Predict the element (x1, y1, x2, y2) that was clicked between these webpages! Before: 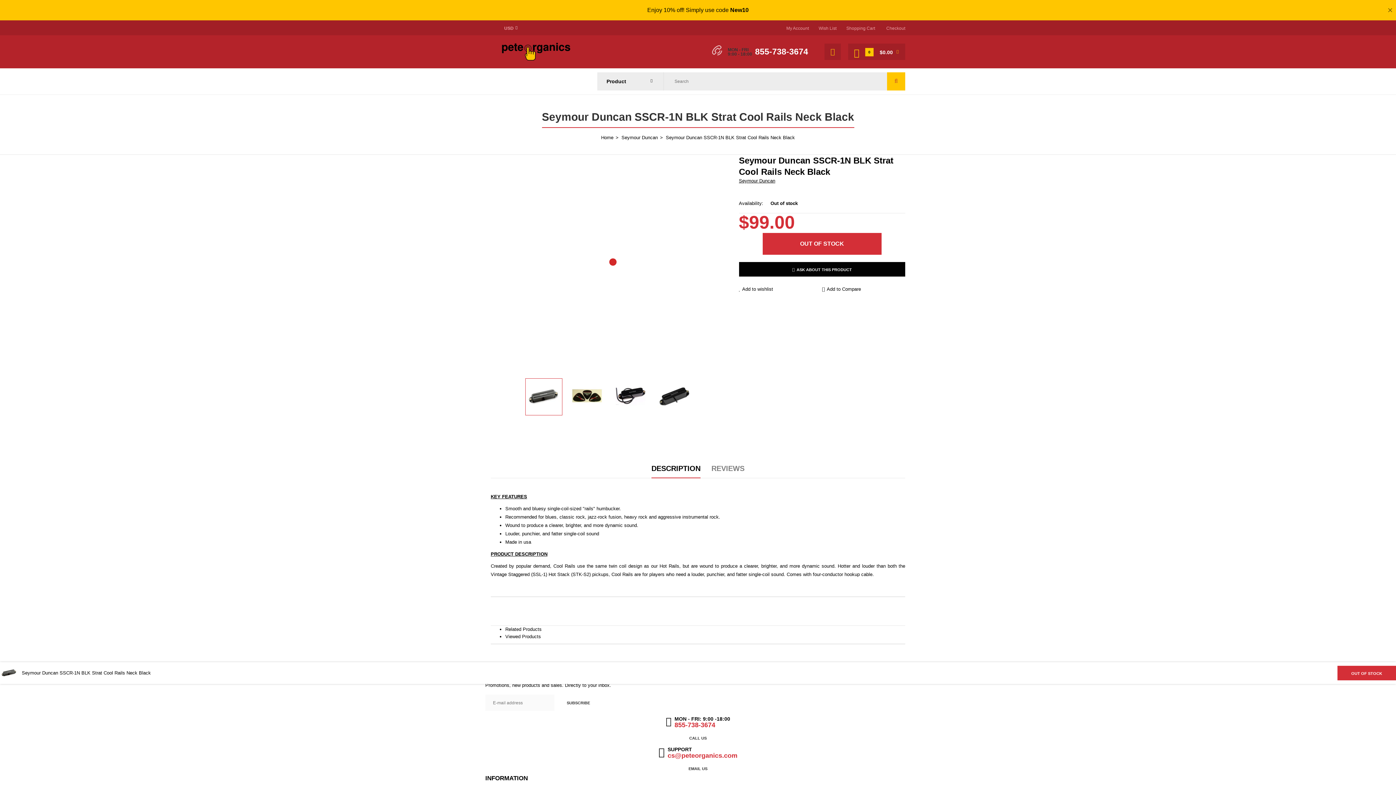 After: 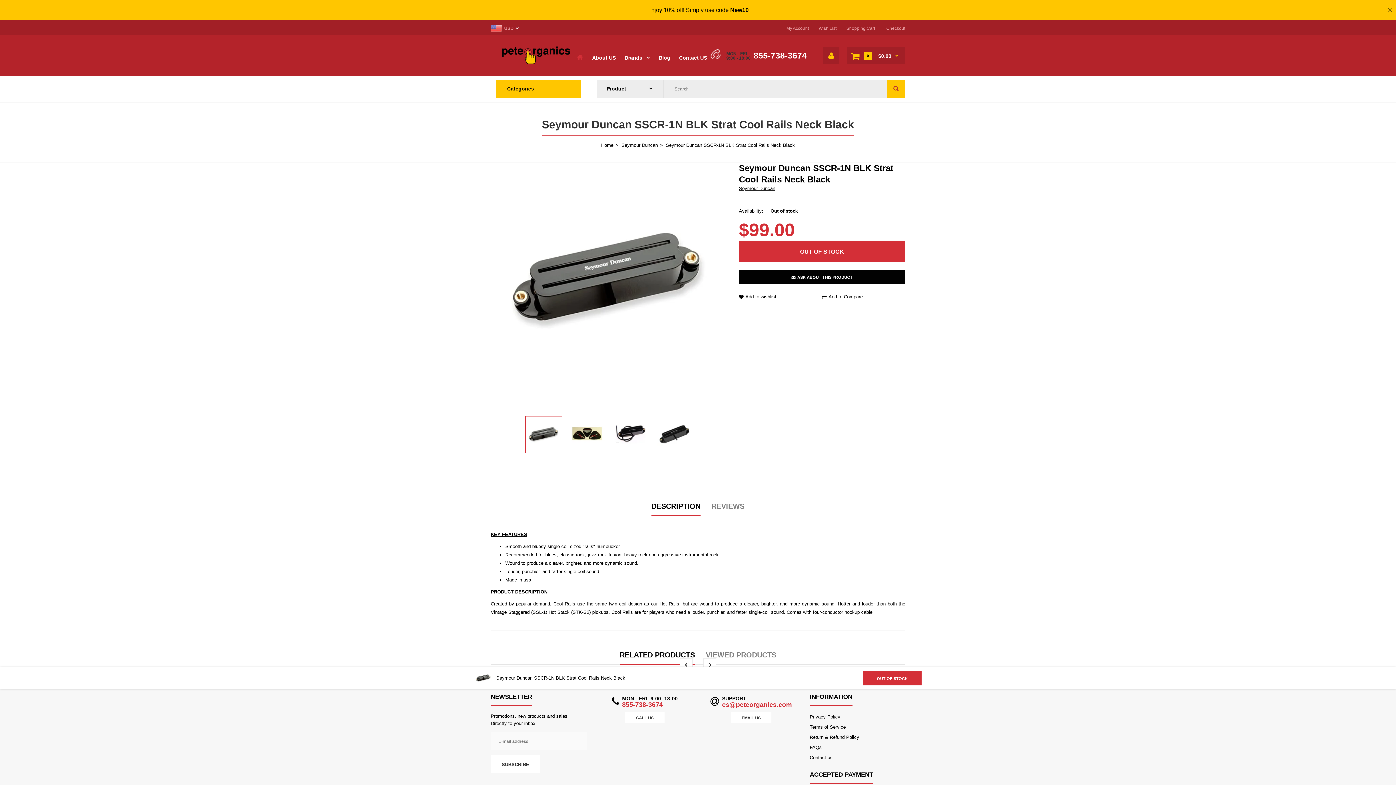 Action: label: Add to Compare bbox: (822, 285, 905, 292)